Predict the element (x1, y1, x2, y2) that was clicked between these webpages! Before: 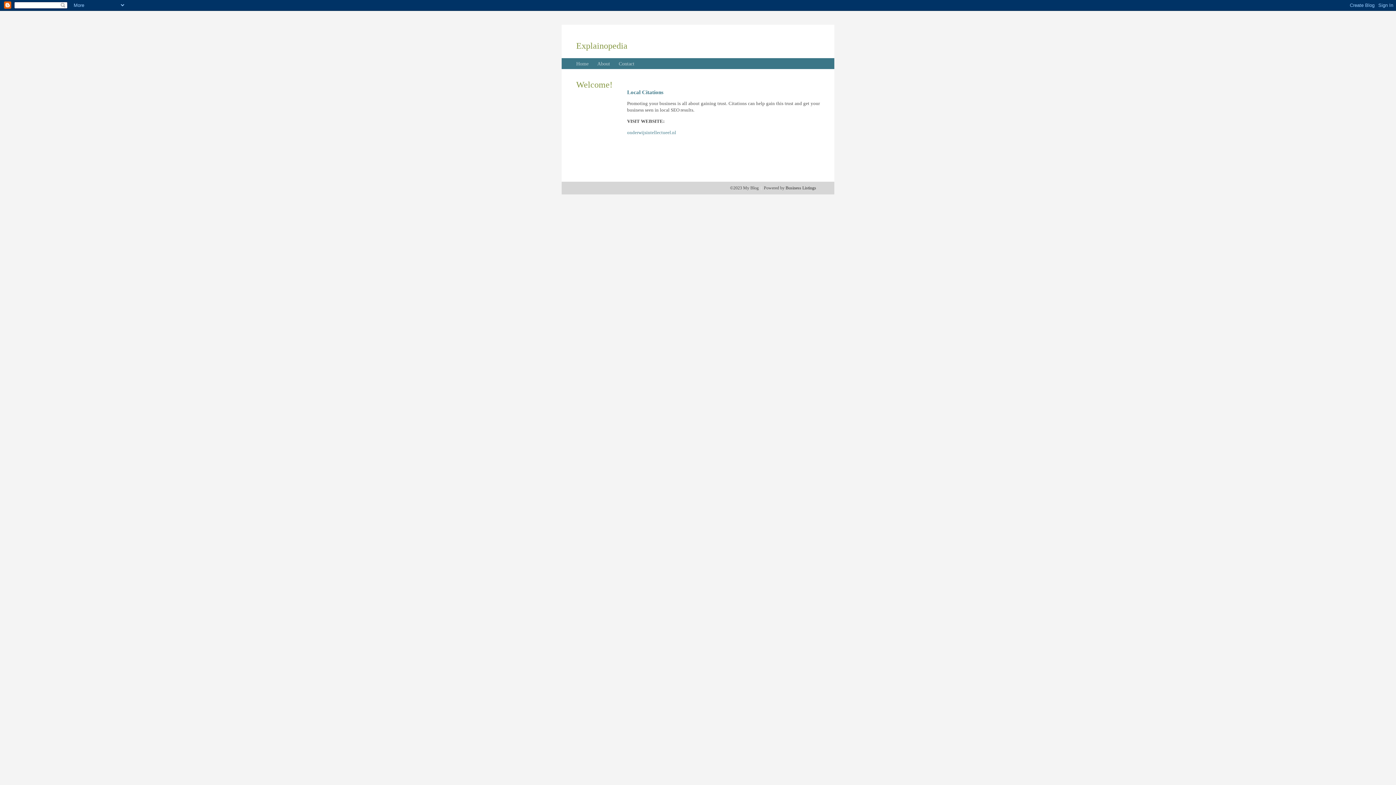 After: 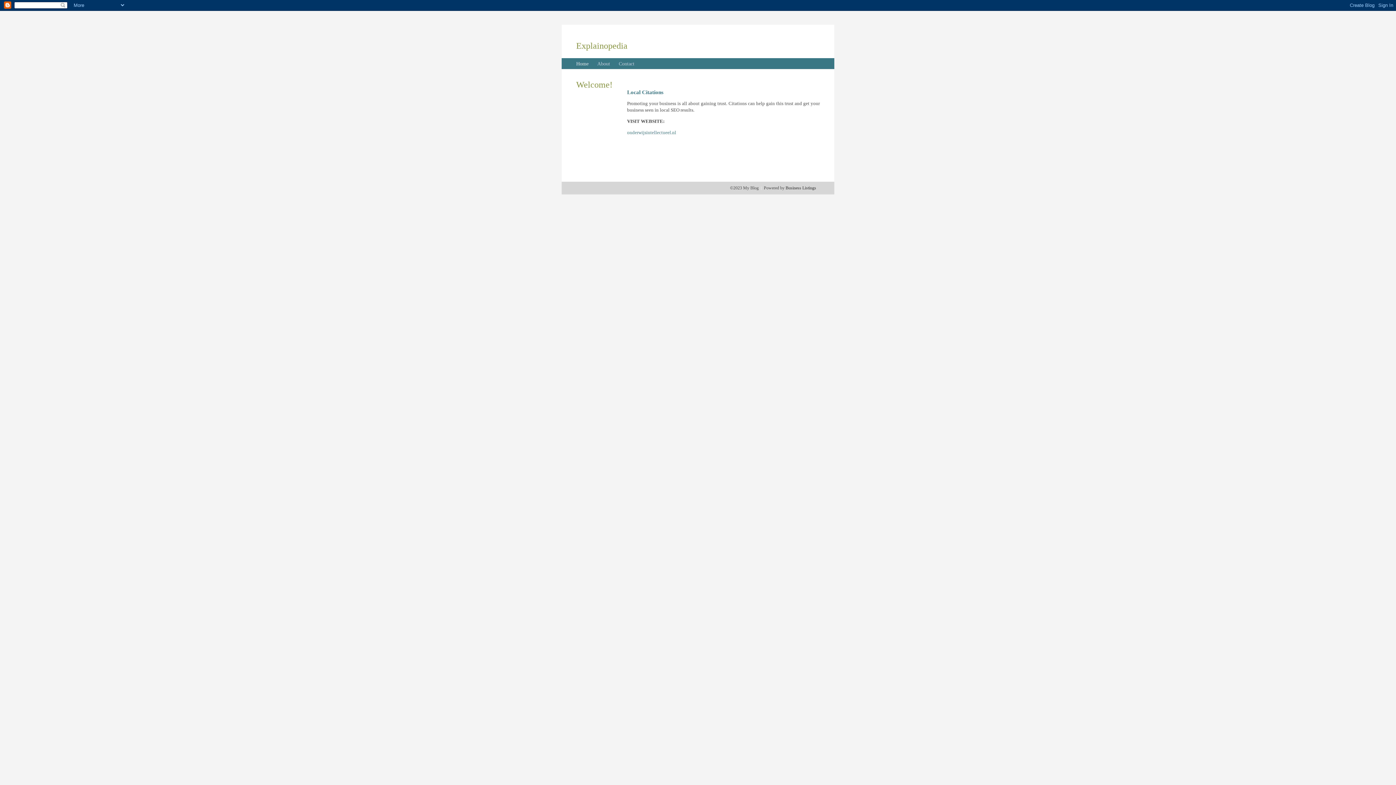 Action: bbox: (576, 61, 588, 66) label: Home